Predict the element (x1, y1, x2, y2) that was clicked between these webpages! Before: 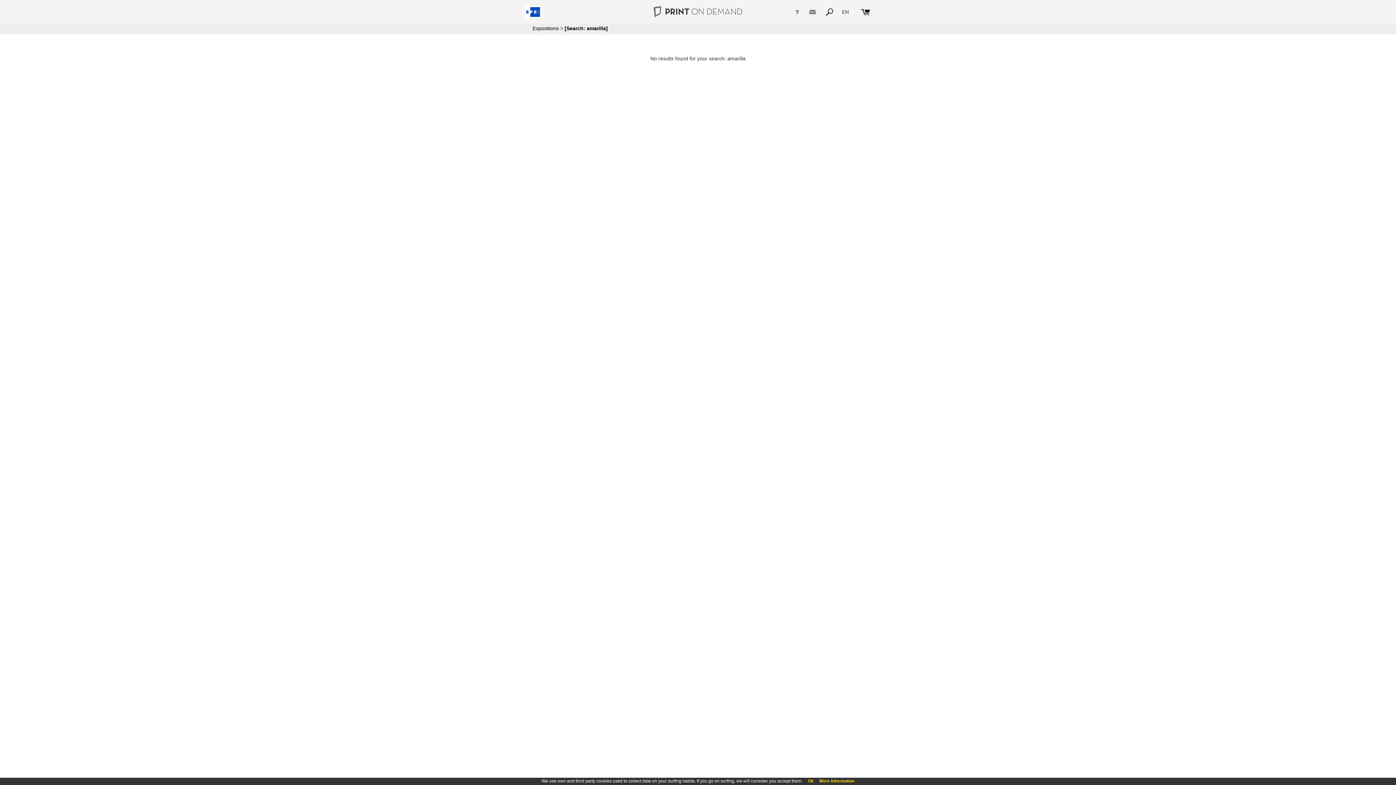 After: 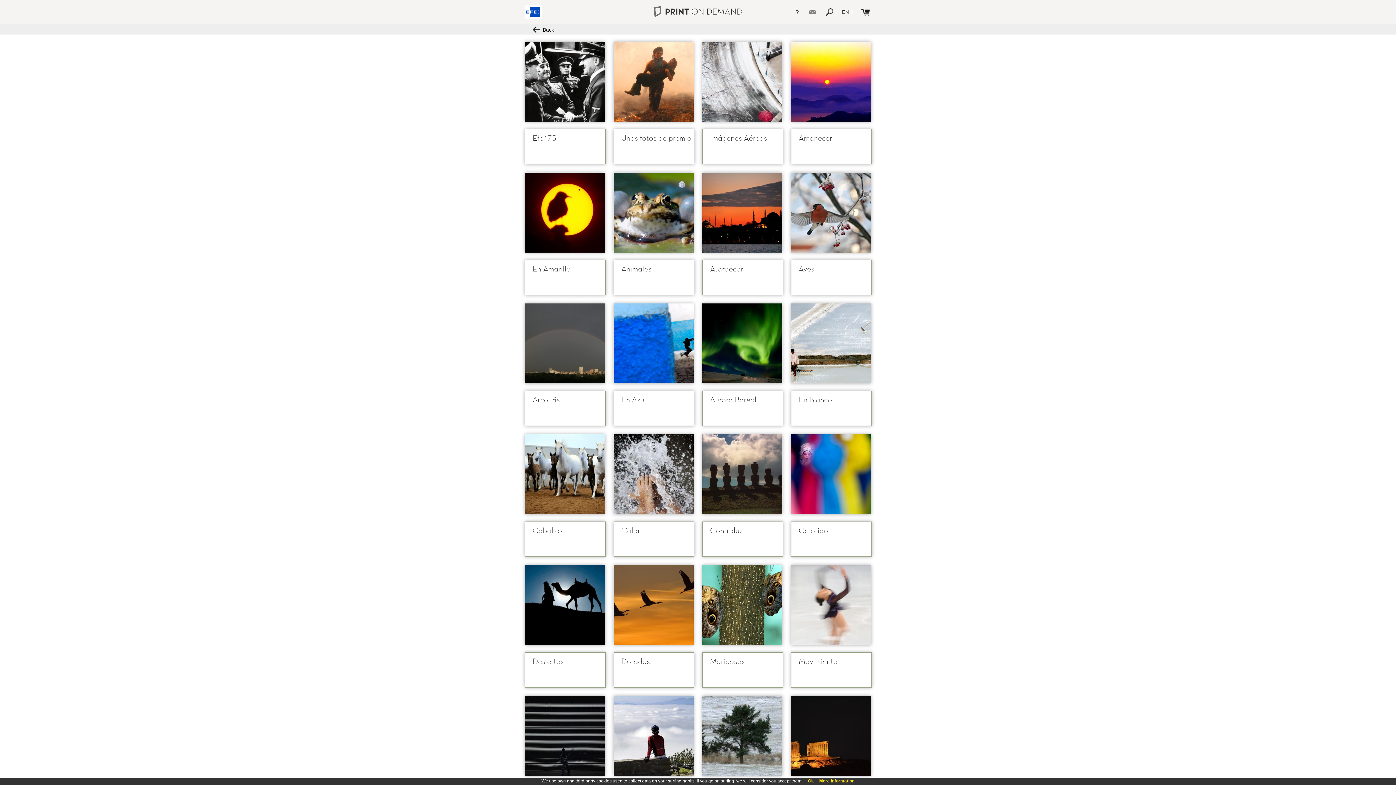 Action: bbox: (532, 25, 558, 31) label: Expositions